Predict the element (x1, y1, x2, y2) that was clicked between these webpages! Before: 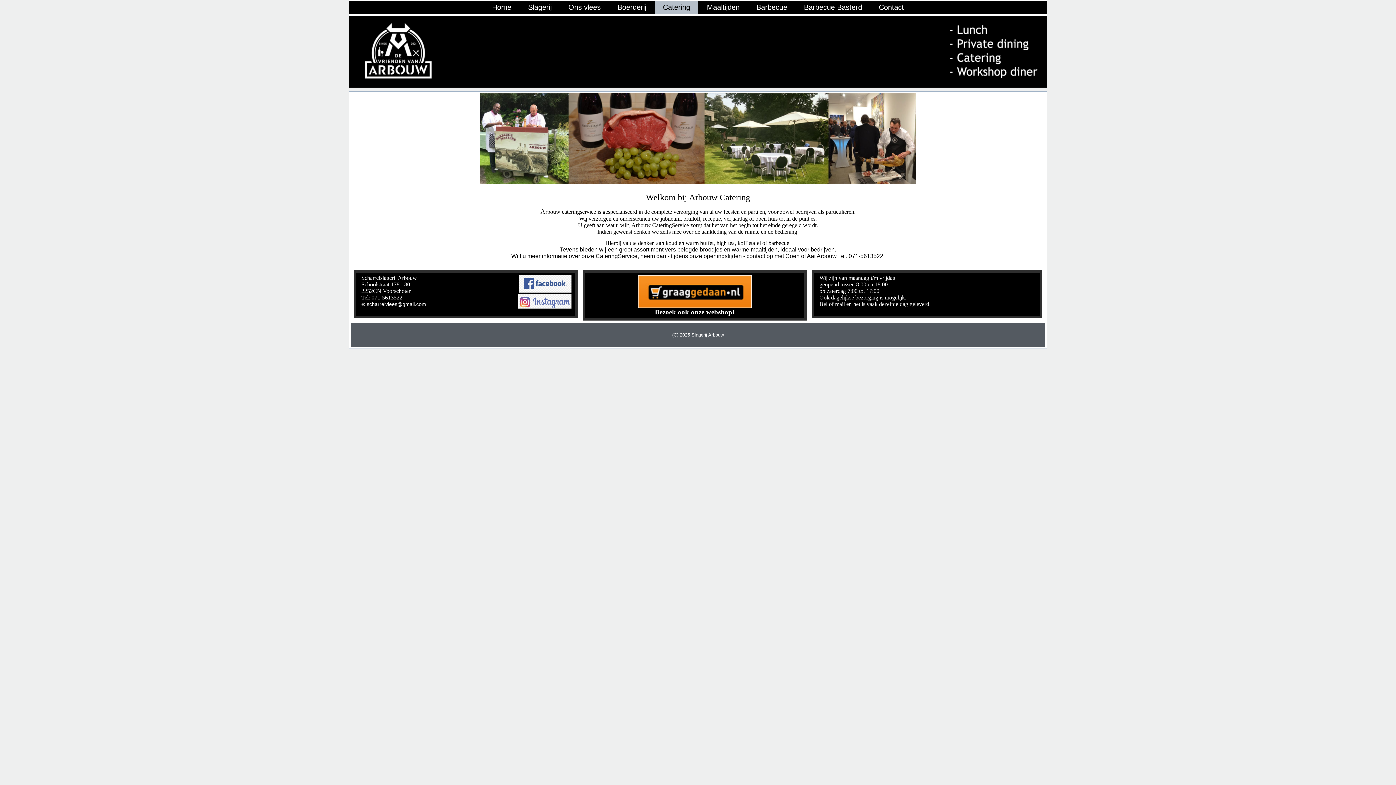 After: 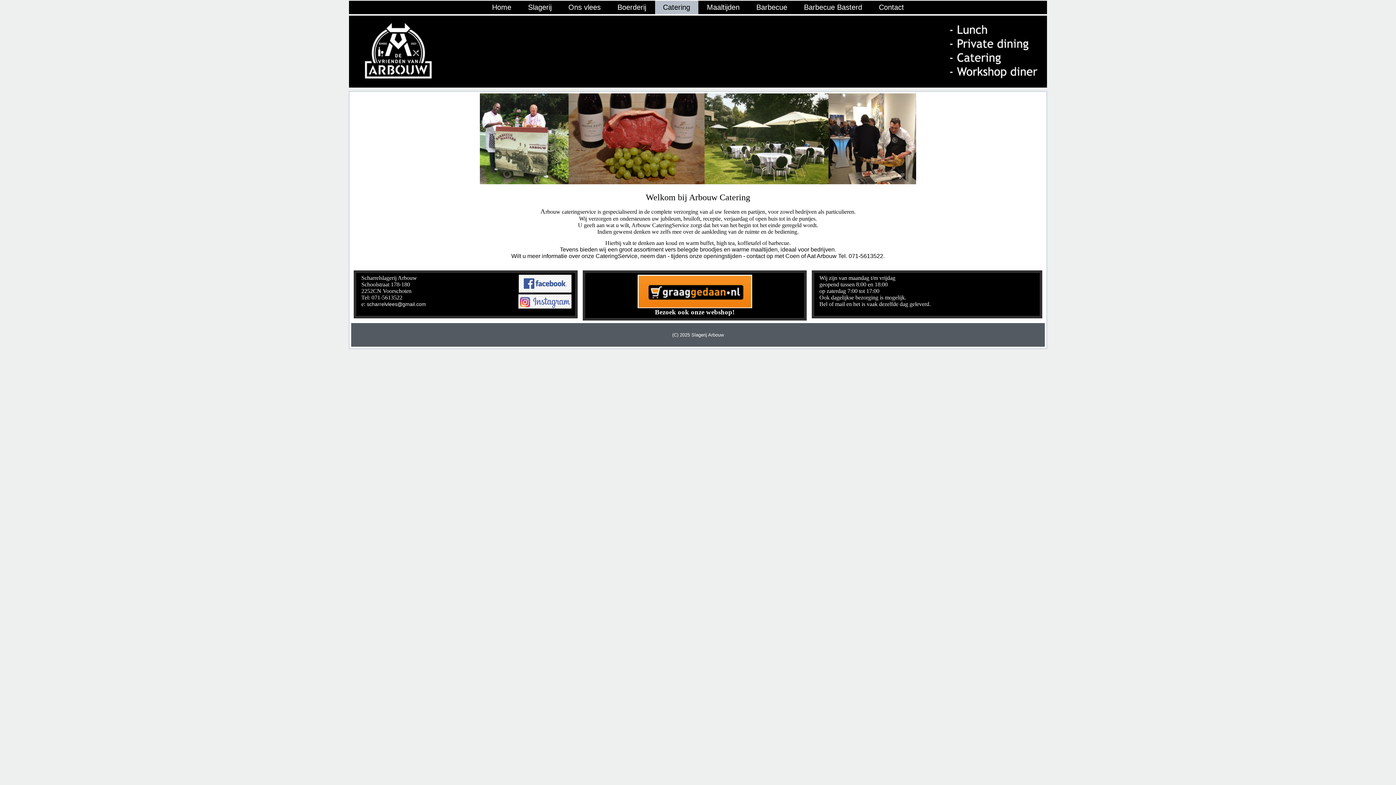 Action: label: Catering bbox: (655, 0, 698, 14)